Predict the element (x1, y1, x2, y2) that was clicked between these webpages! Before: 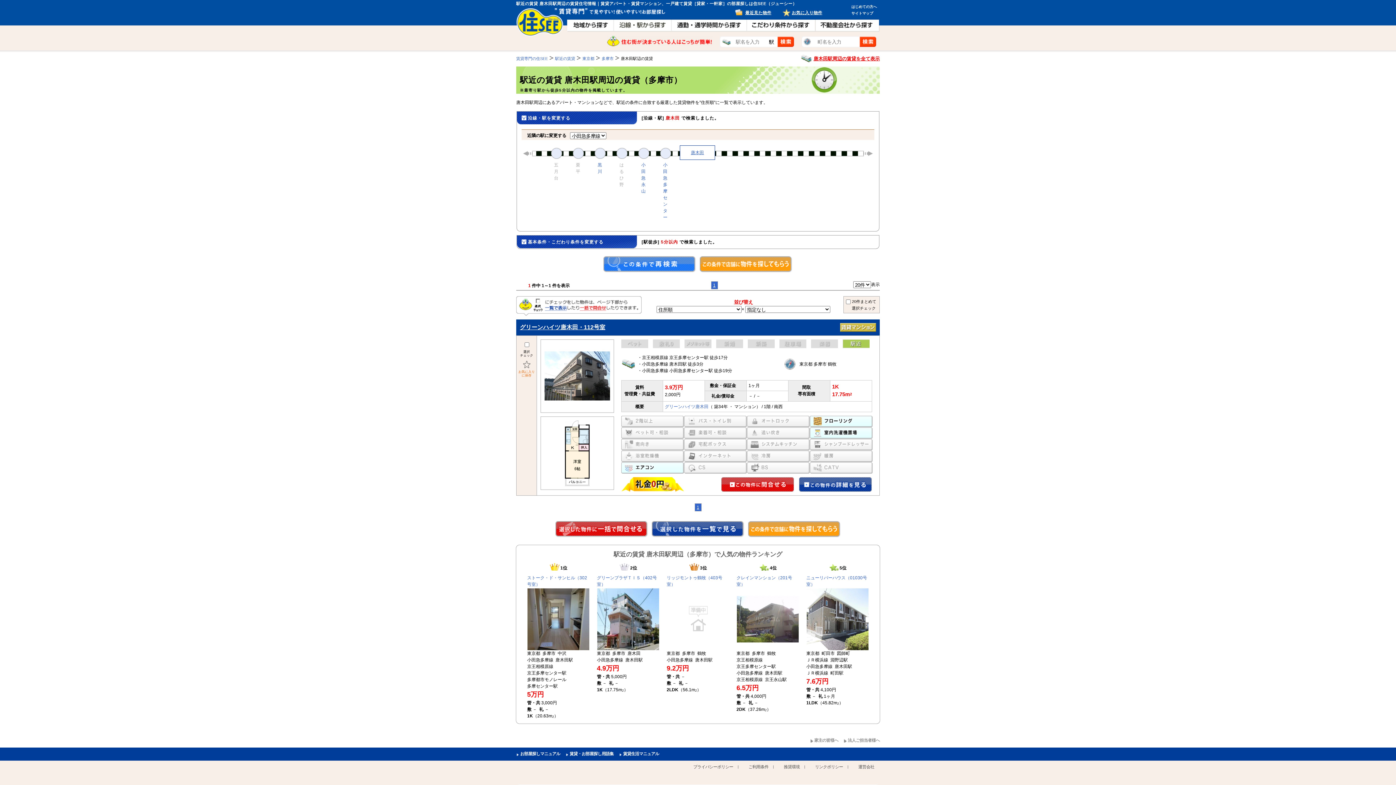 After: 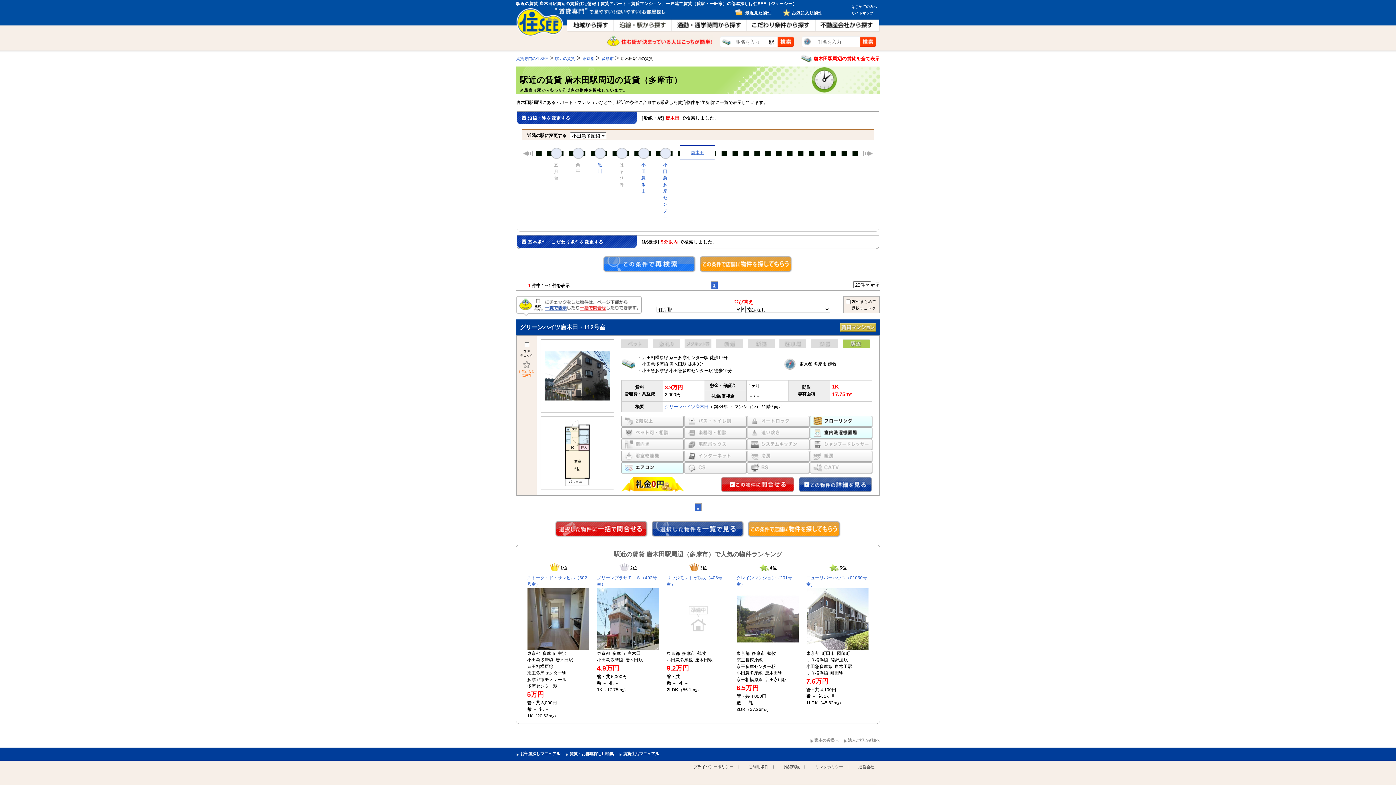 Action: bbox: (682, 149, 713, 156) label: 唐木田